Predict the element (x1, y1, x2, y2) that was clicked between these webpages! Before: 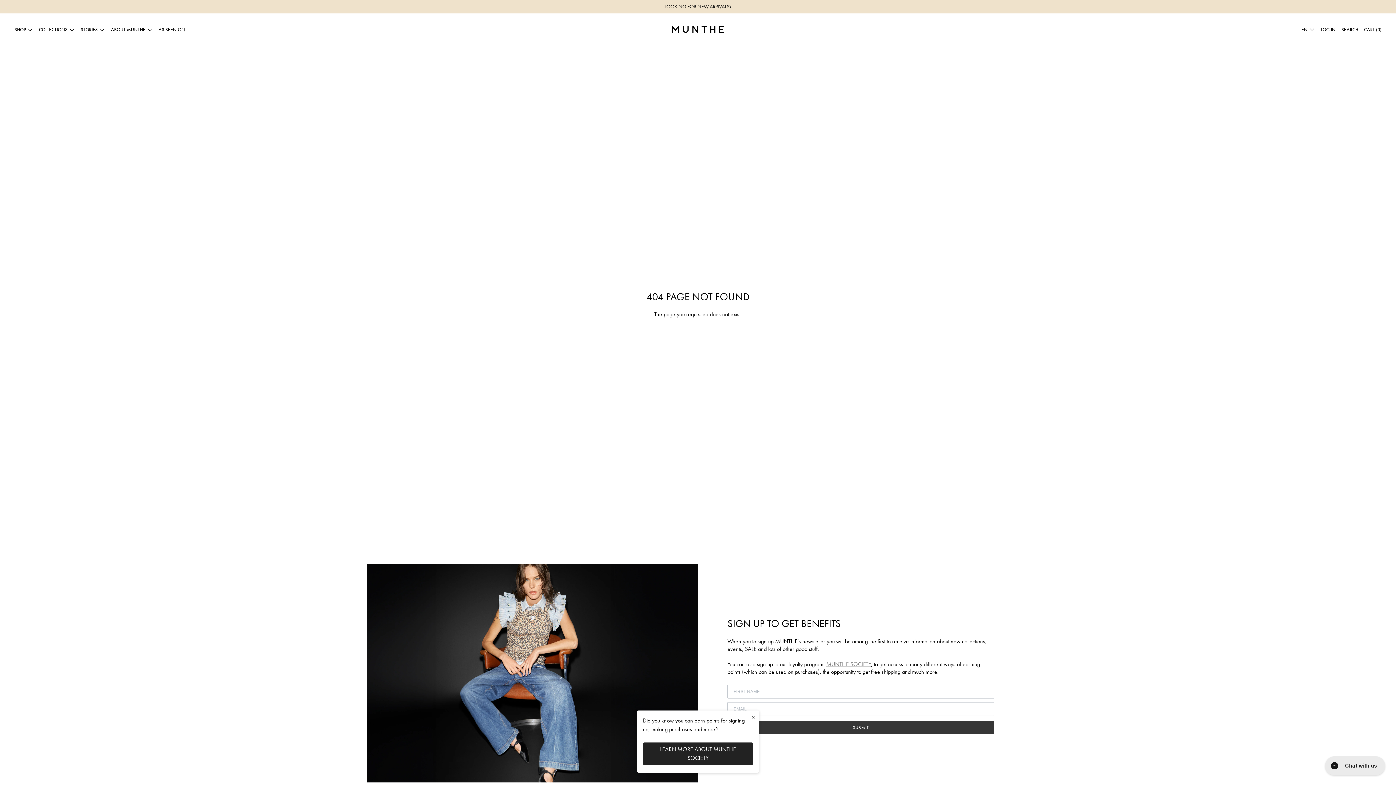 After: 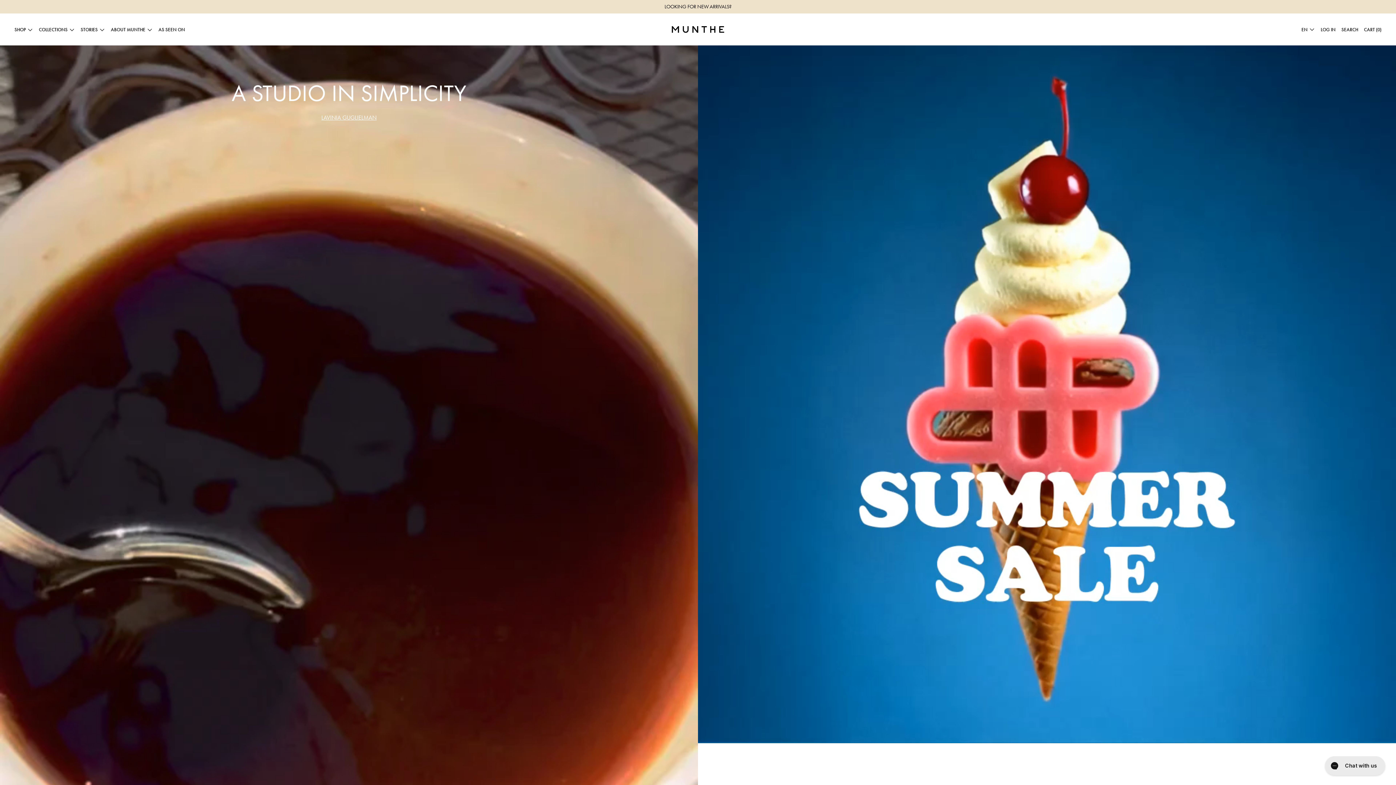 Action: bbox: (672, 26, 724, 32)